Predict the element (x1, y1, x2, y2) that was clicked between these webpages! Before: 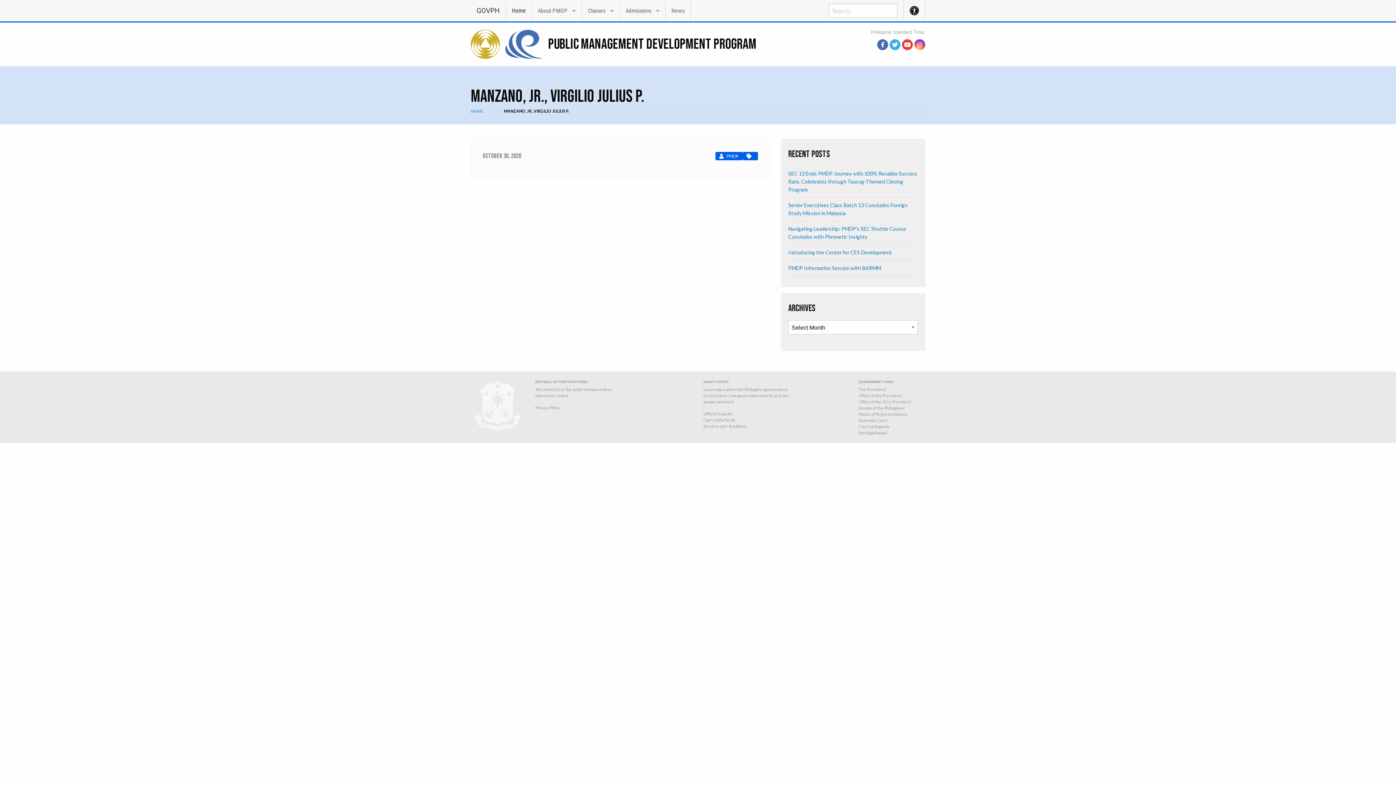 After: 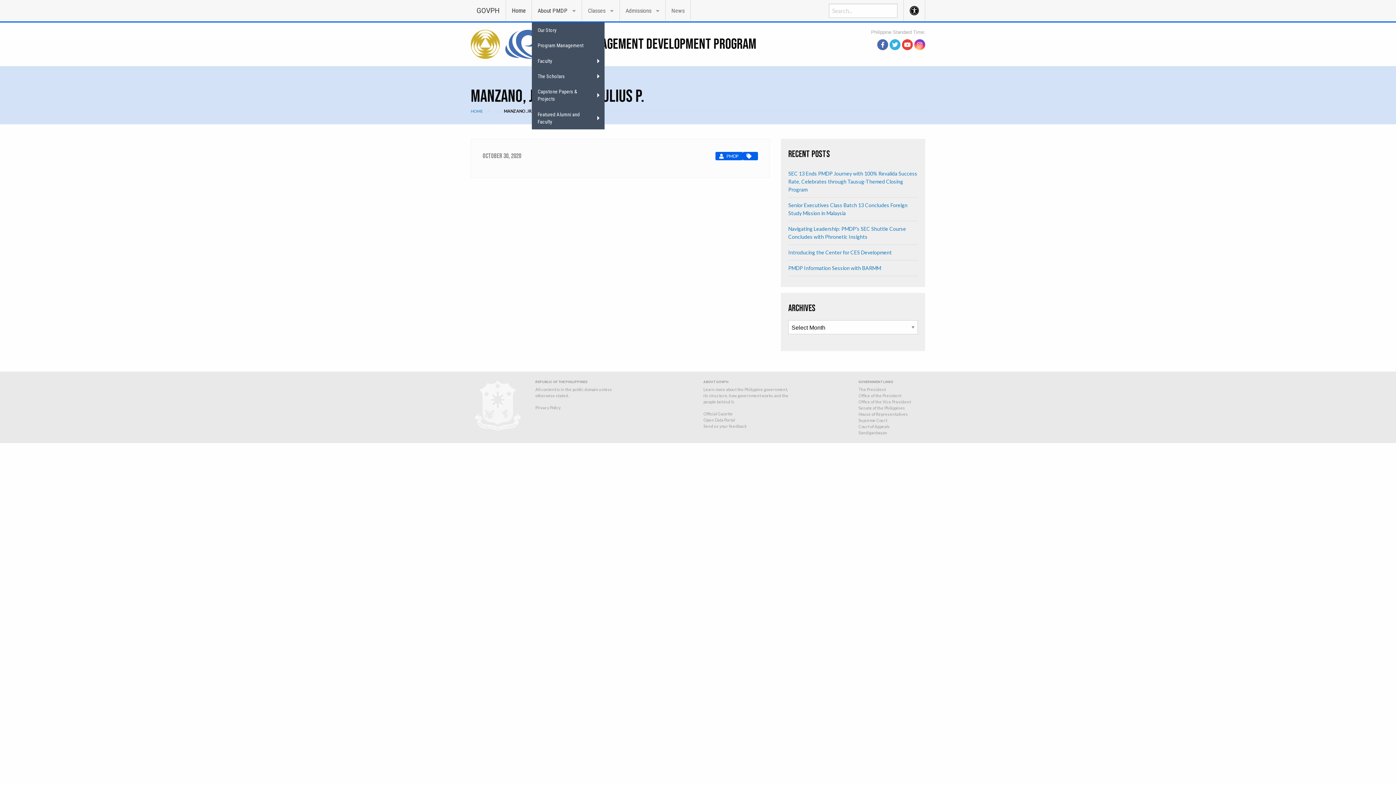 Action: label: About PMDP bbox: (532, 0, 581, 20)